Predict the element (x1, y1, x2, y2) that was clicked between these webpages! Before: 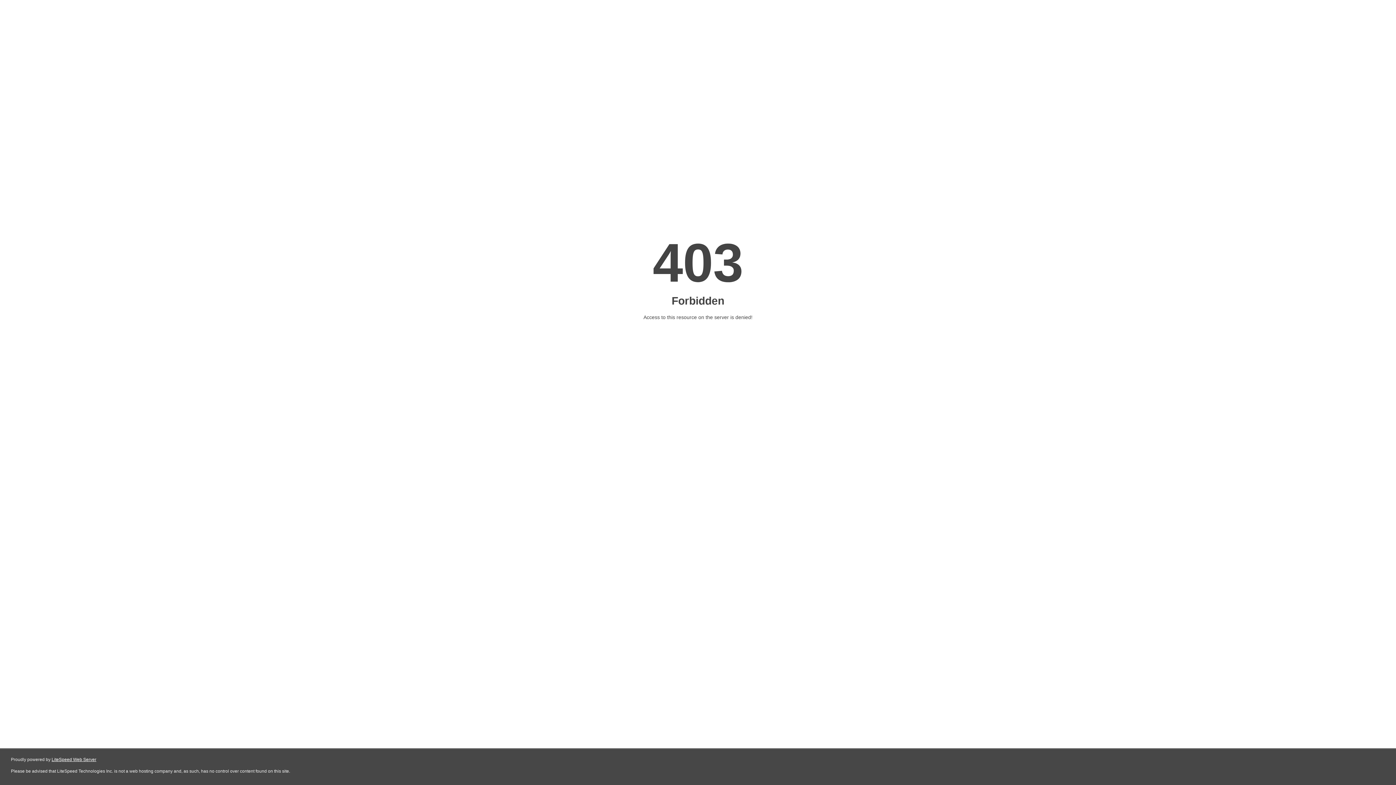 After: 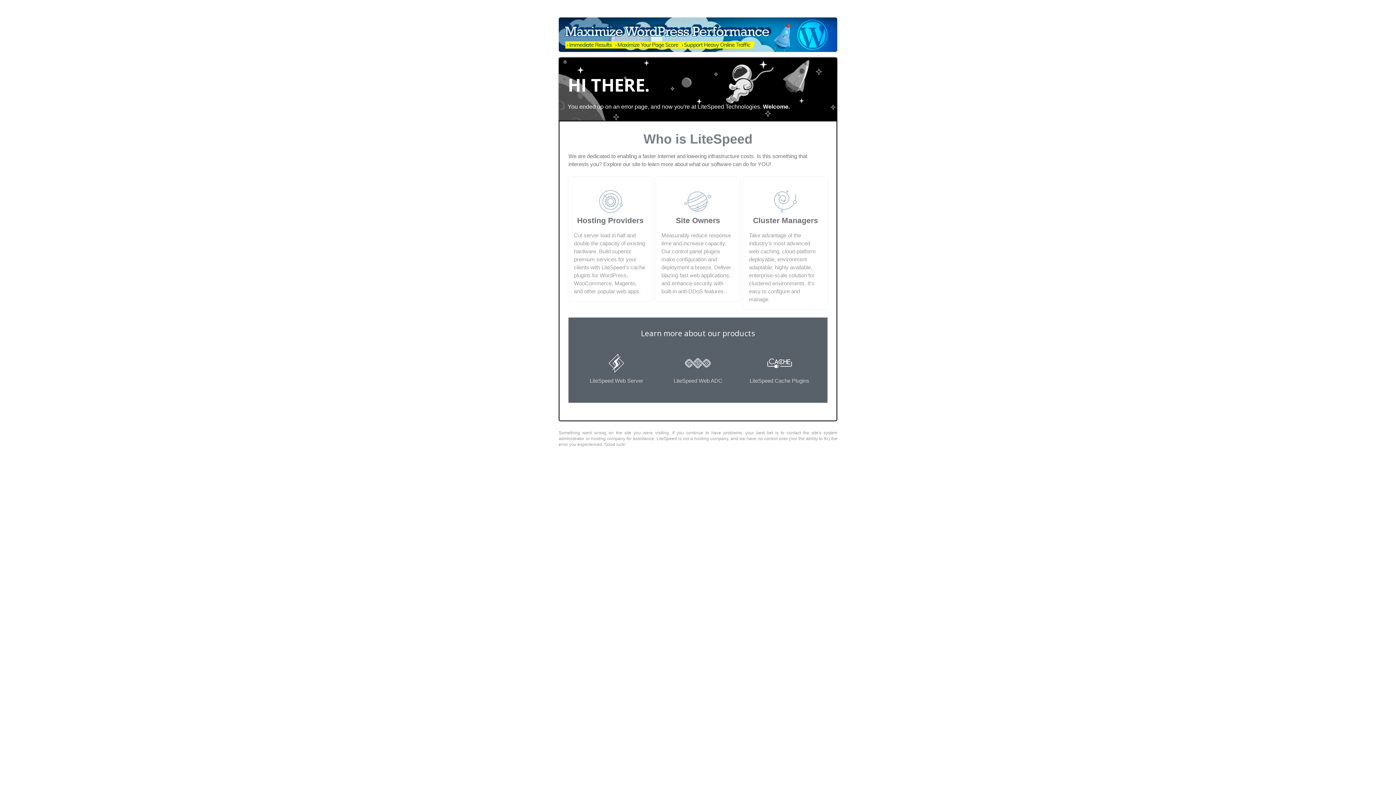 Action: label: LiteSpeed Web Server bbox: (51, 757, 96, 762)